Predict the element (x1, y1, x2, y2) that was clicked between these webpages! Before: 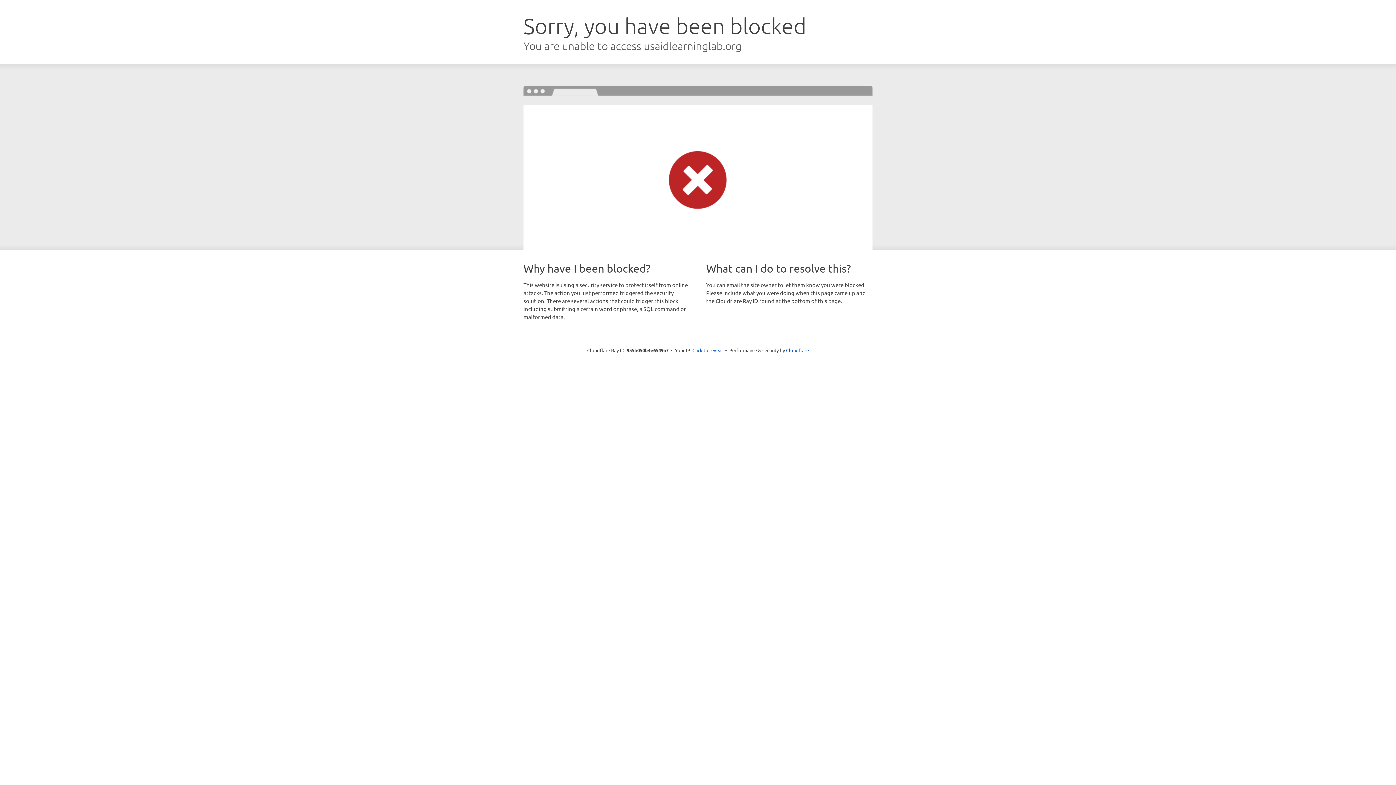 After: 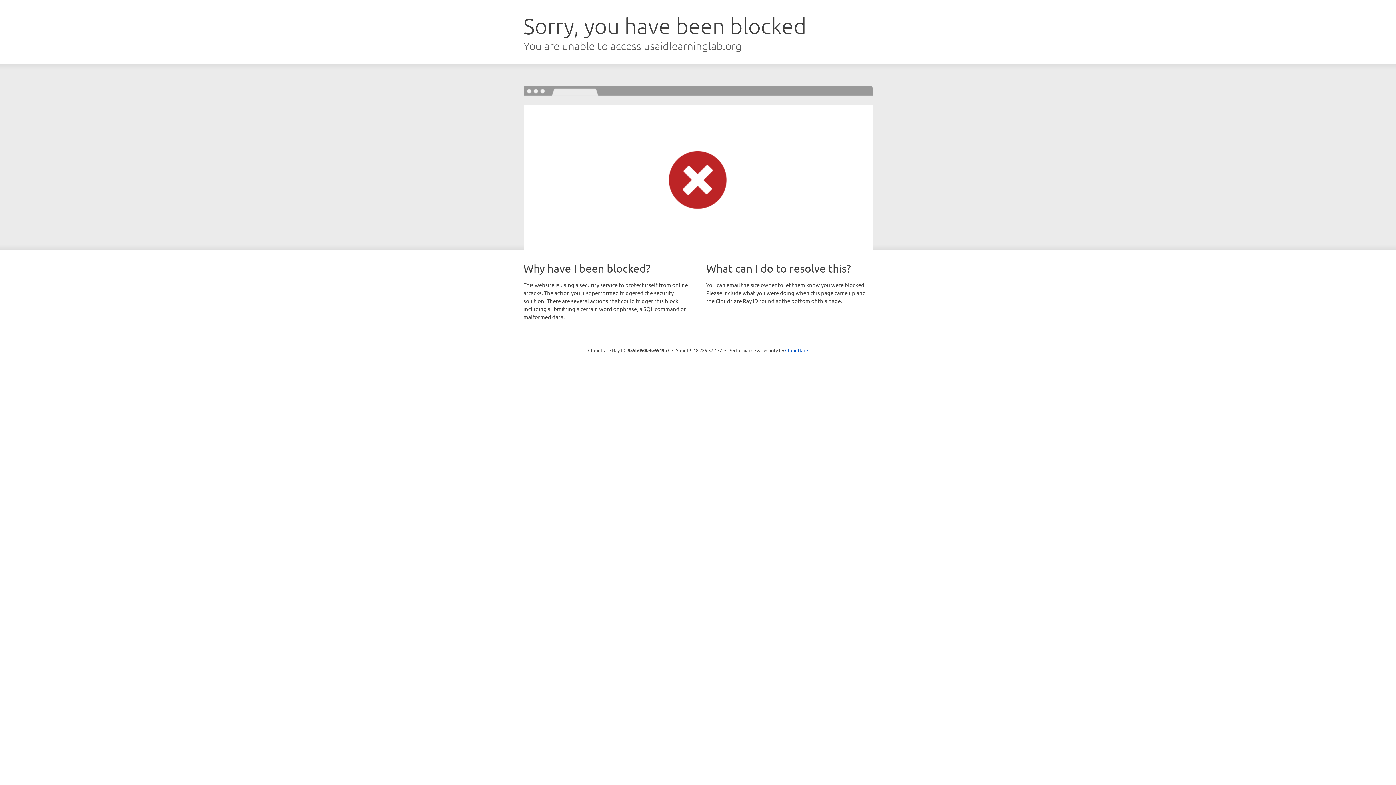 Action: bbox: (692, 346, 723, 353) label: Click to reveal